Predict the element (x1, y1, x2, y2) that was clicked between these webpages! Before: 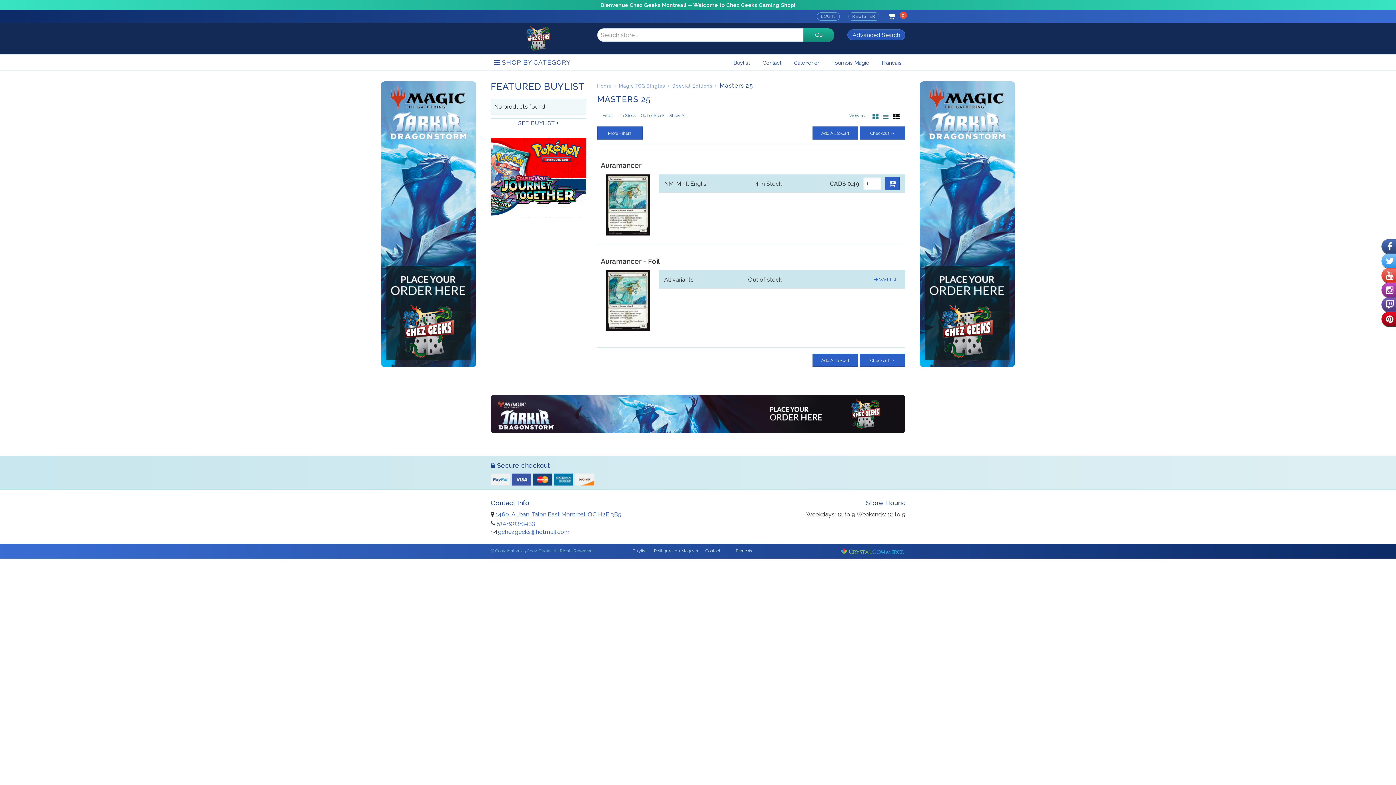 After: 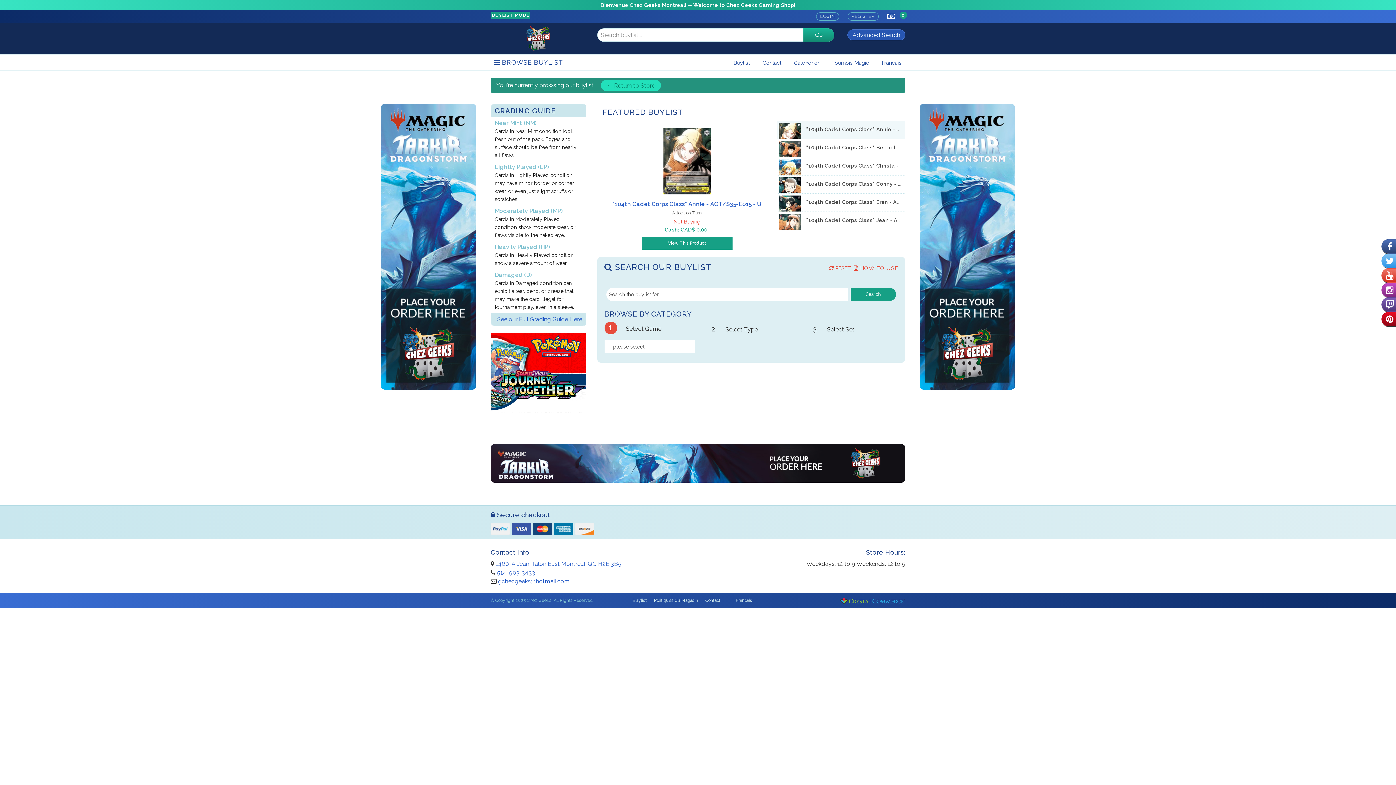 Action: label: SEE BUYLIST  bbox: (490, 118, 586, 127)